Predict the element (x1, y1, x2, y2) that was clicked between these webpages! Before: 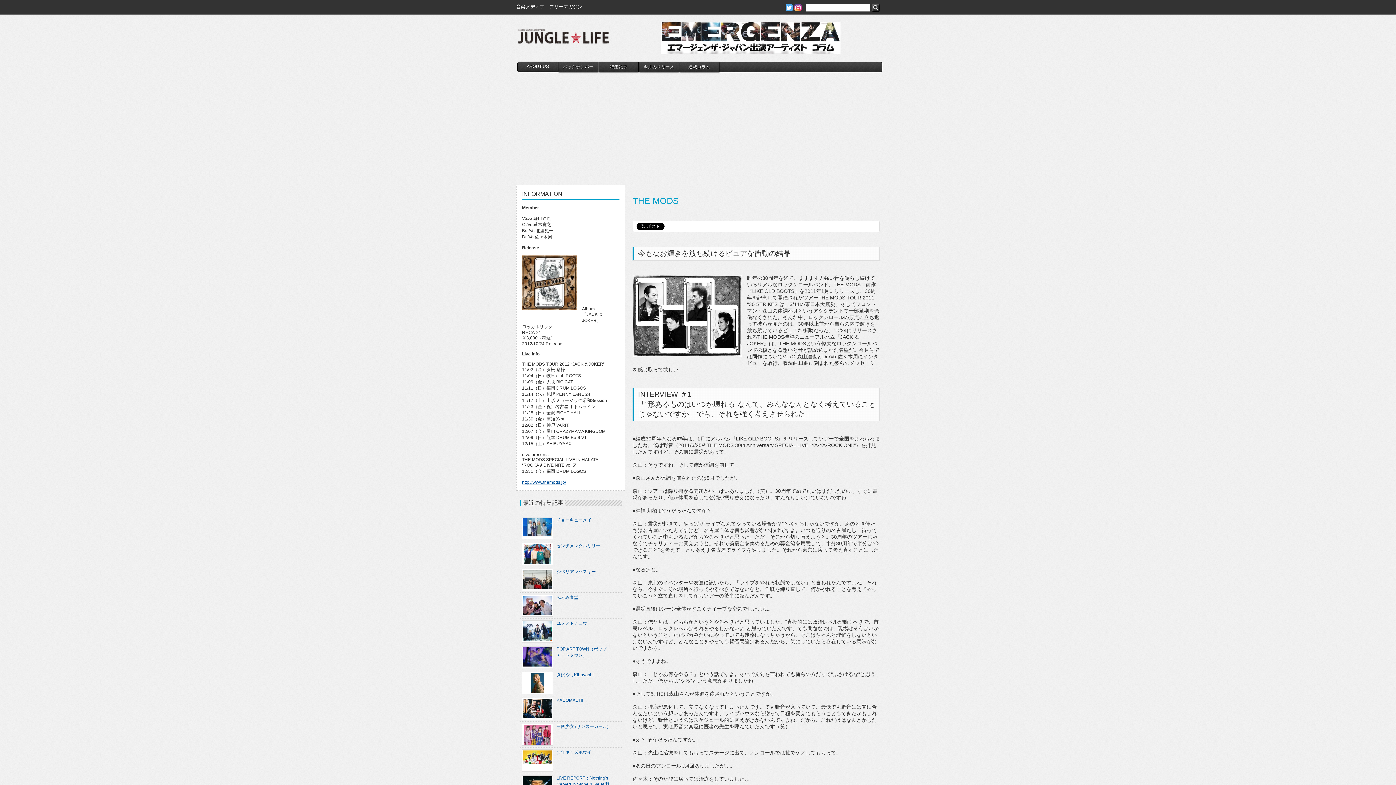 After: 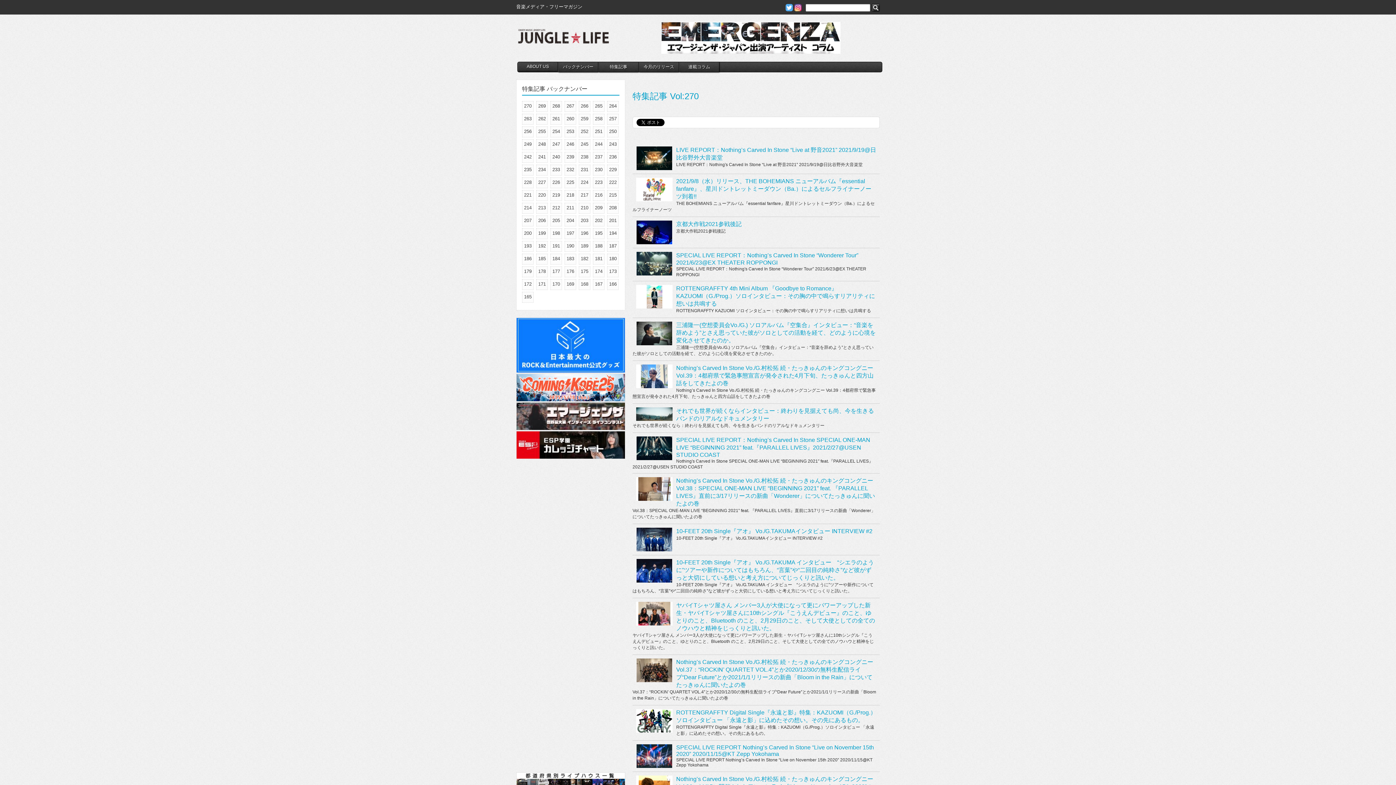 Action: label: 特集記事 bbox: (598, 62, 638, 72)